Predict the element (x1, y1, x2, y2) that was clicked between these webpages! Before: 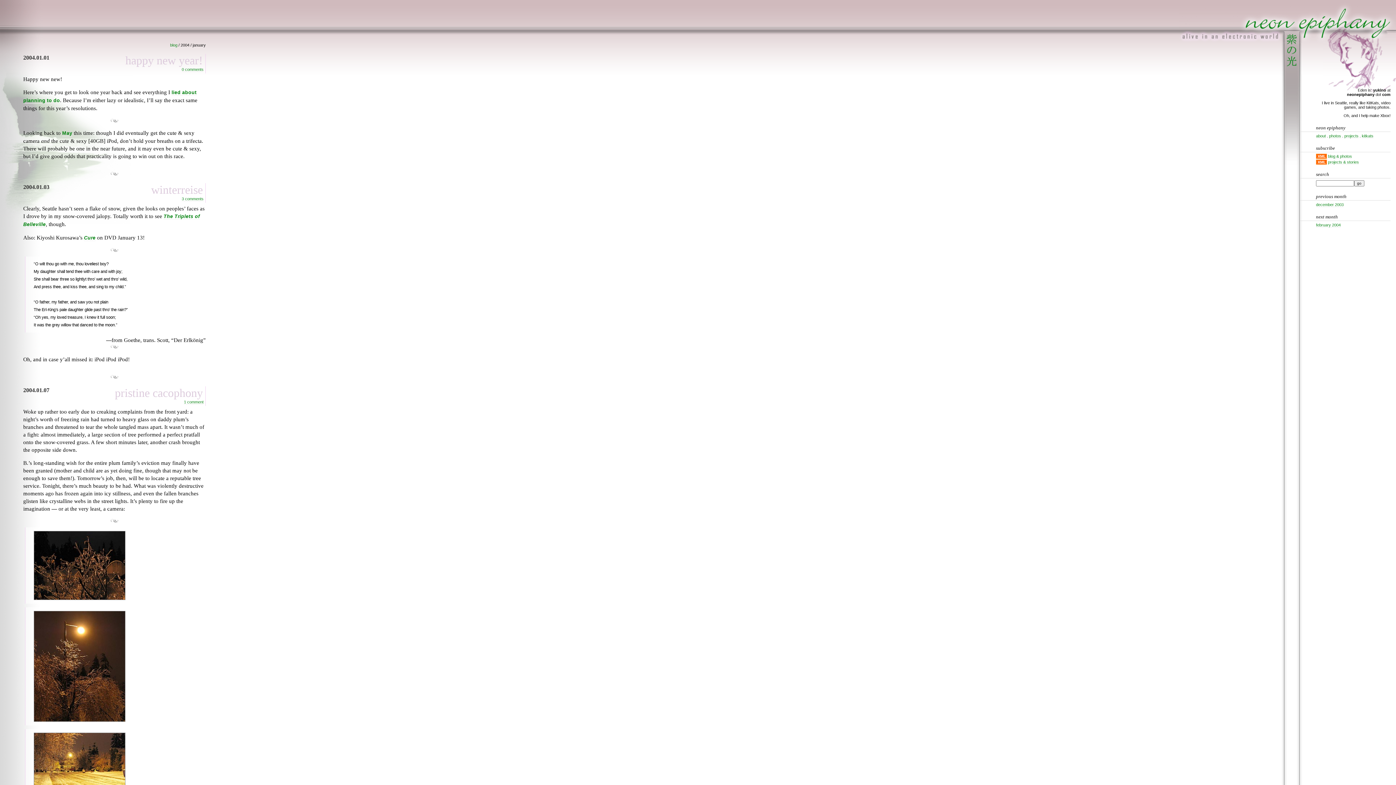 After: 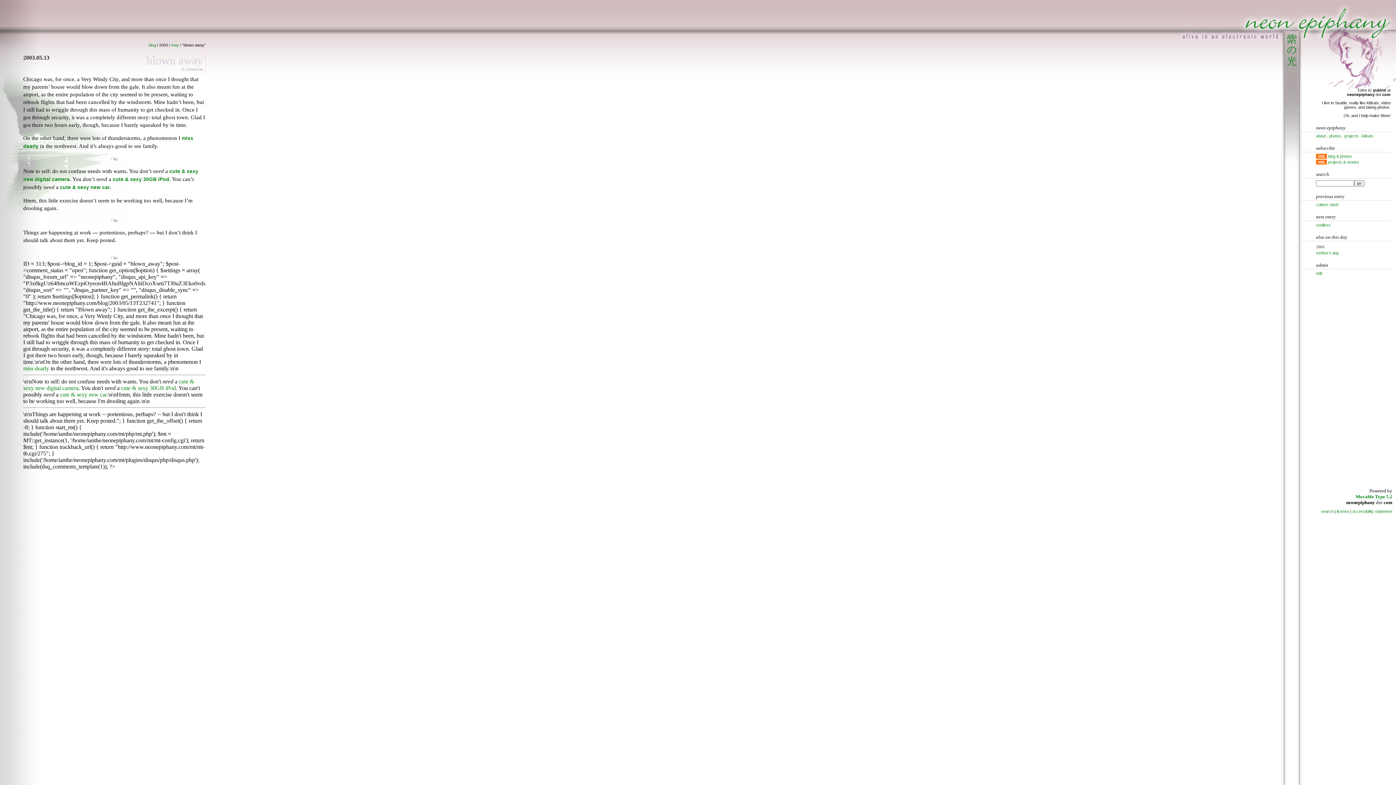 Action: bbox: (62, 130, 72, 136) label: May